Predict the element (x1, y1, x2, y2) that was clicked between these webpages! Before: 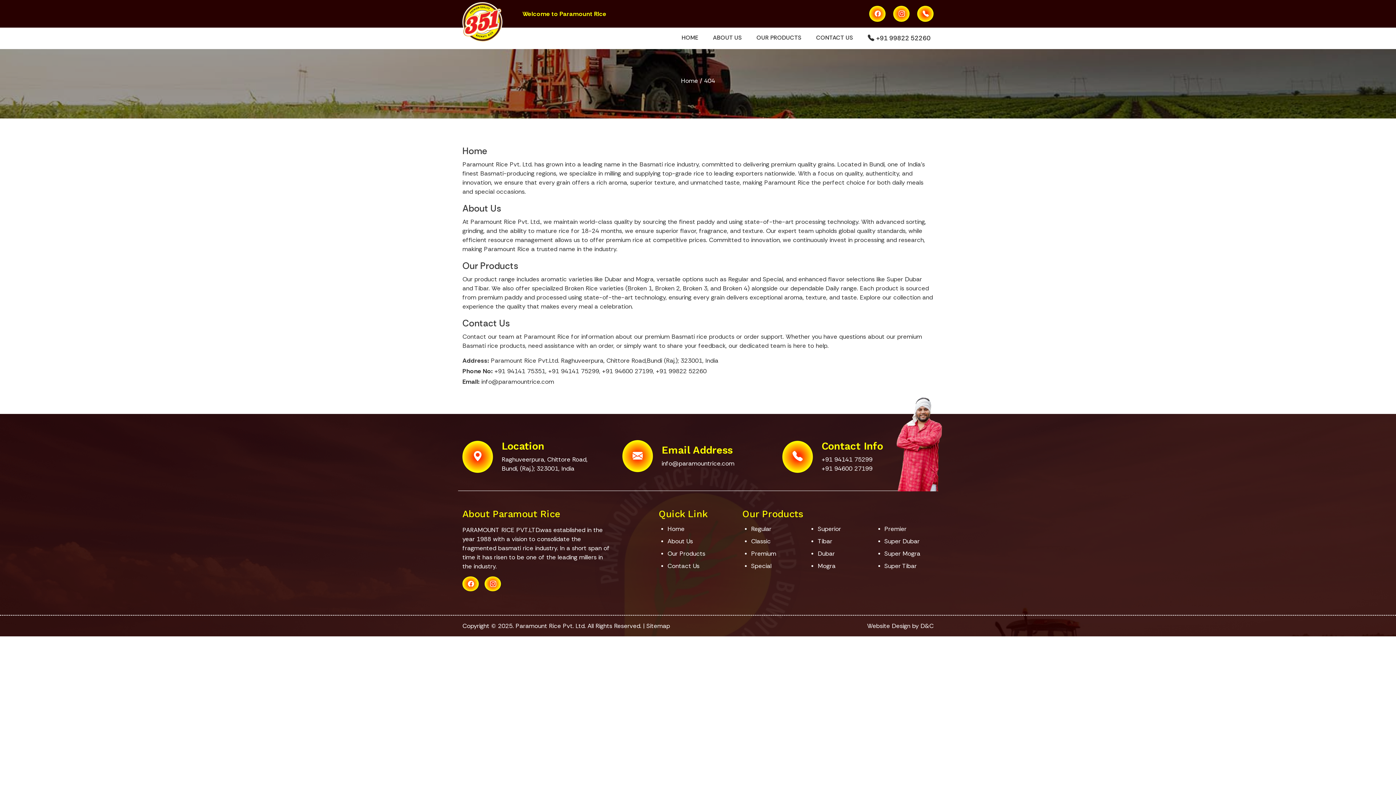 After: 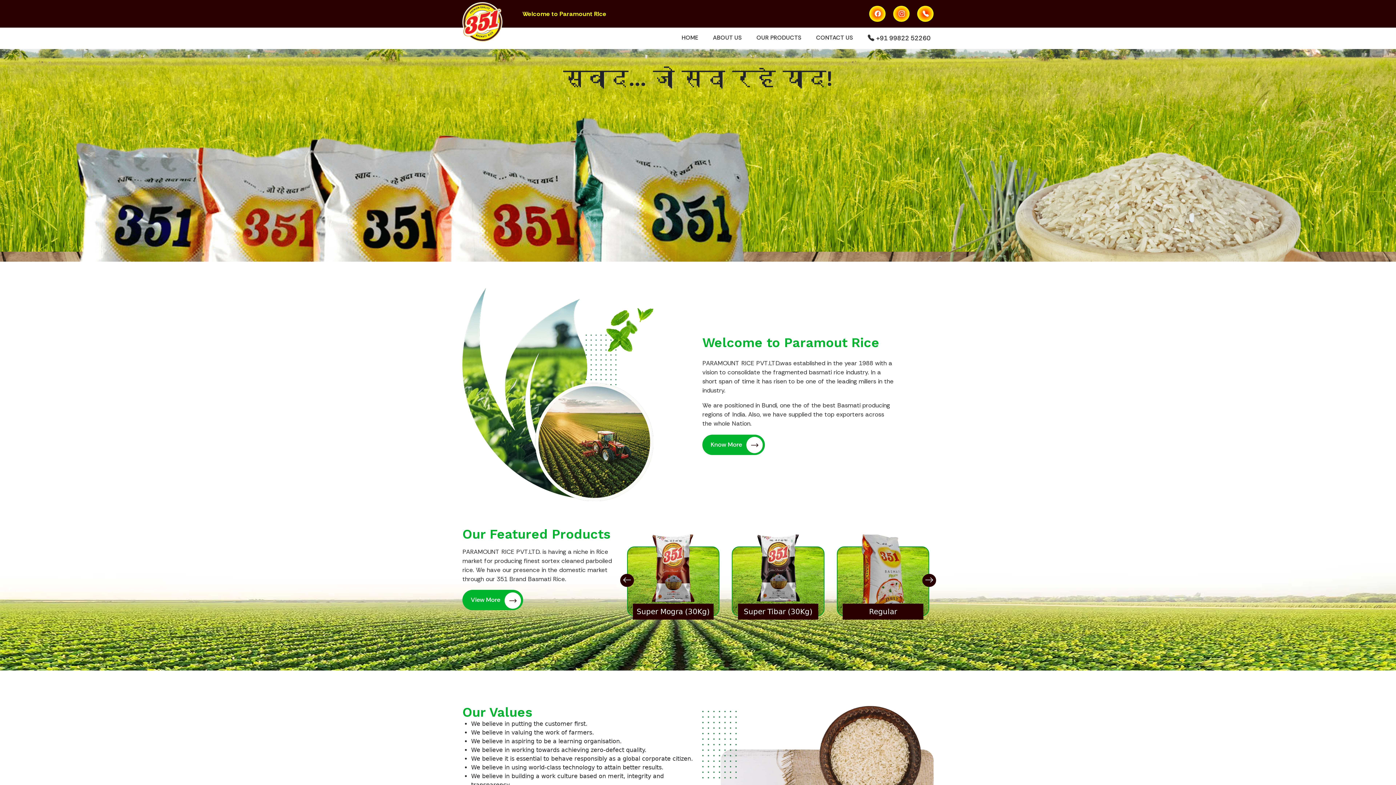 Action: bbox: (462, 145, 487, 157) label: Home